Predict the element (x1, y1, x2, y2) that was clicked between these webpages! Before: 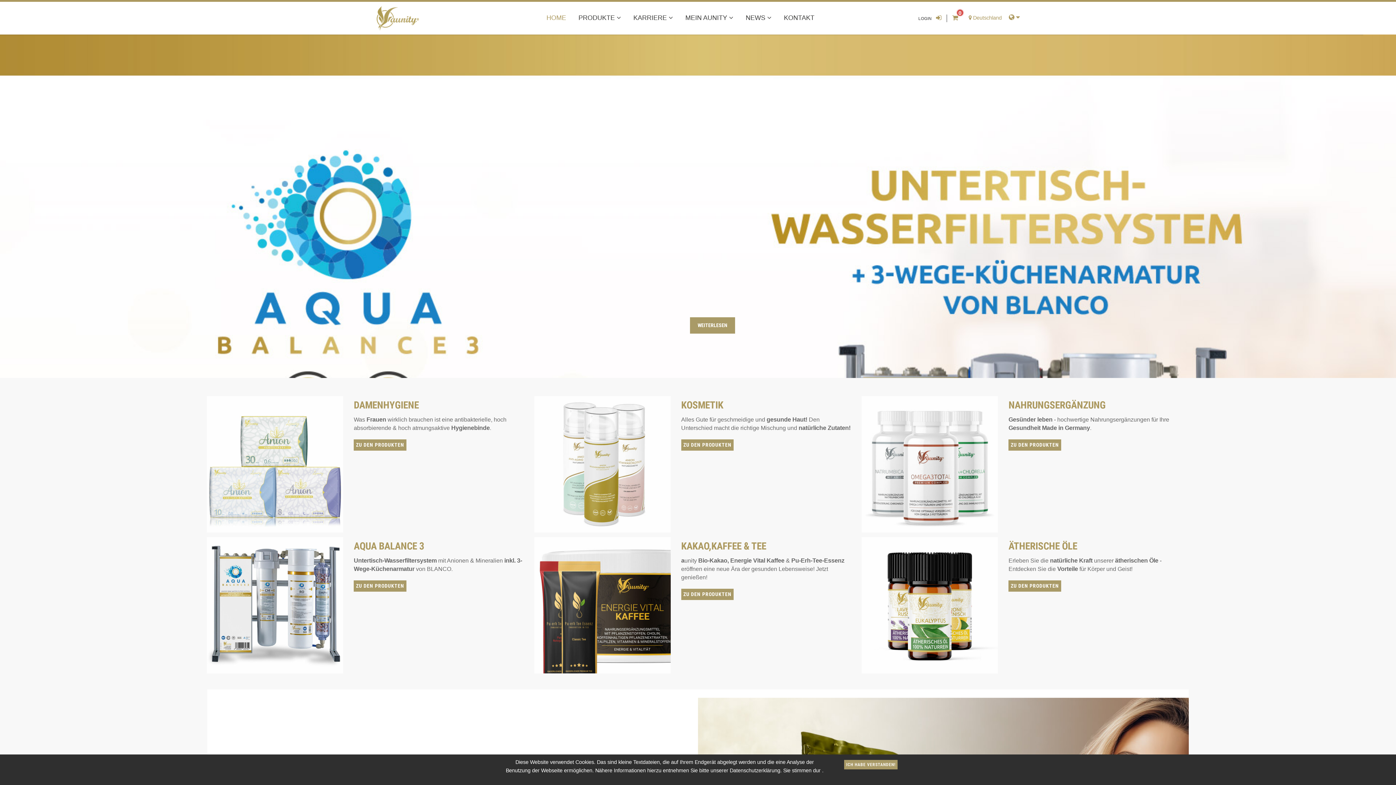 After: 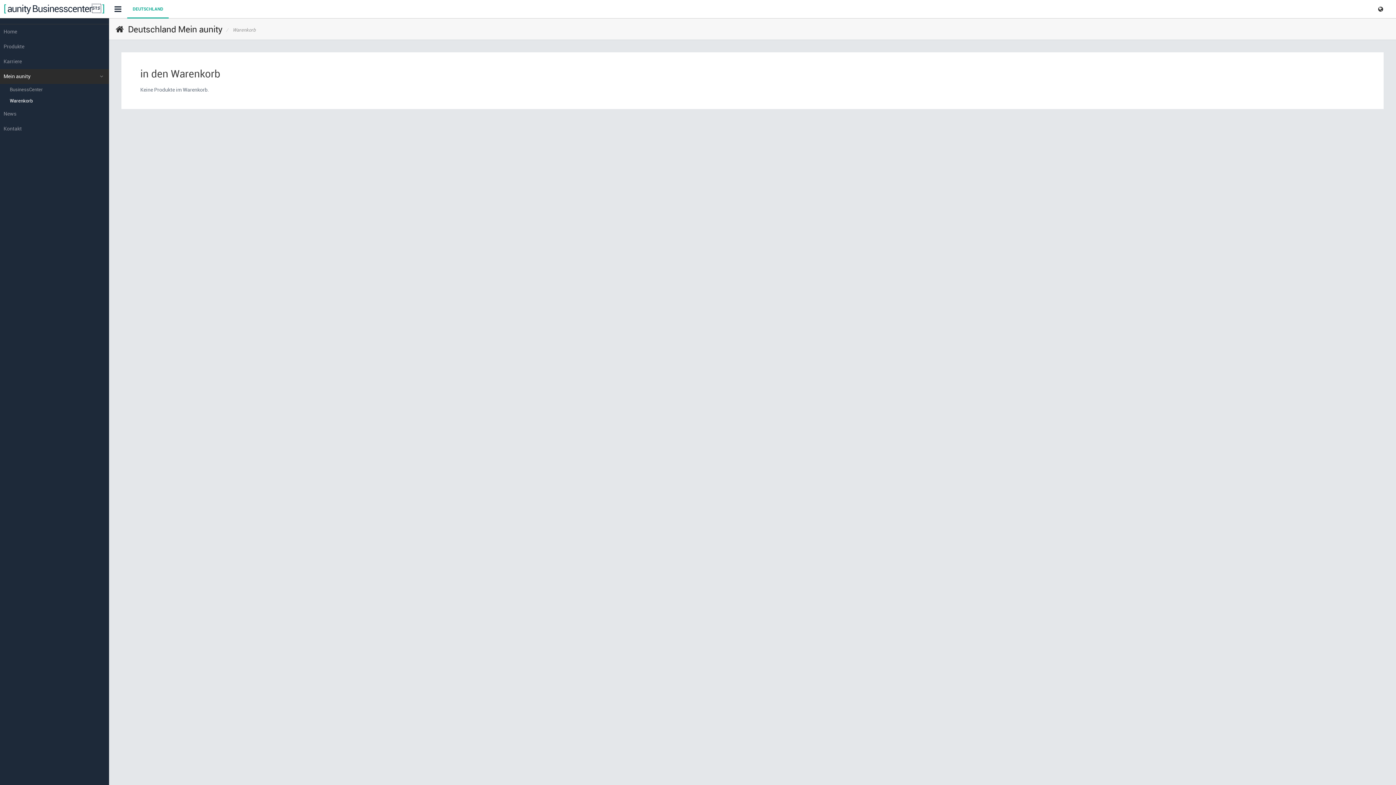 Action: bbox: (947, 14, 963, 22) label: 0